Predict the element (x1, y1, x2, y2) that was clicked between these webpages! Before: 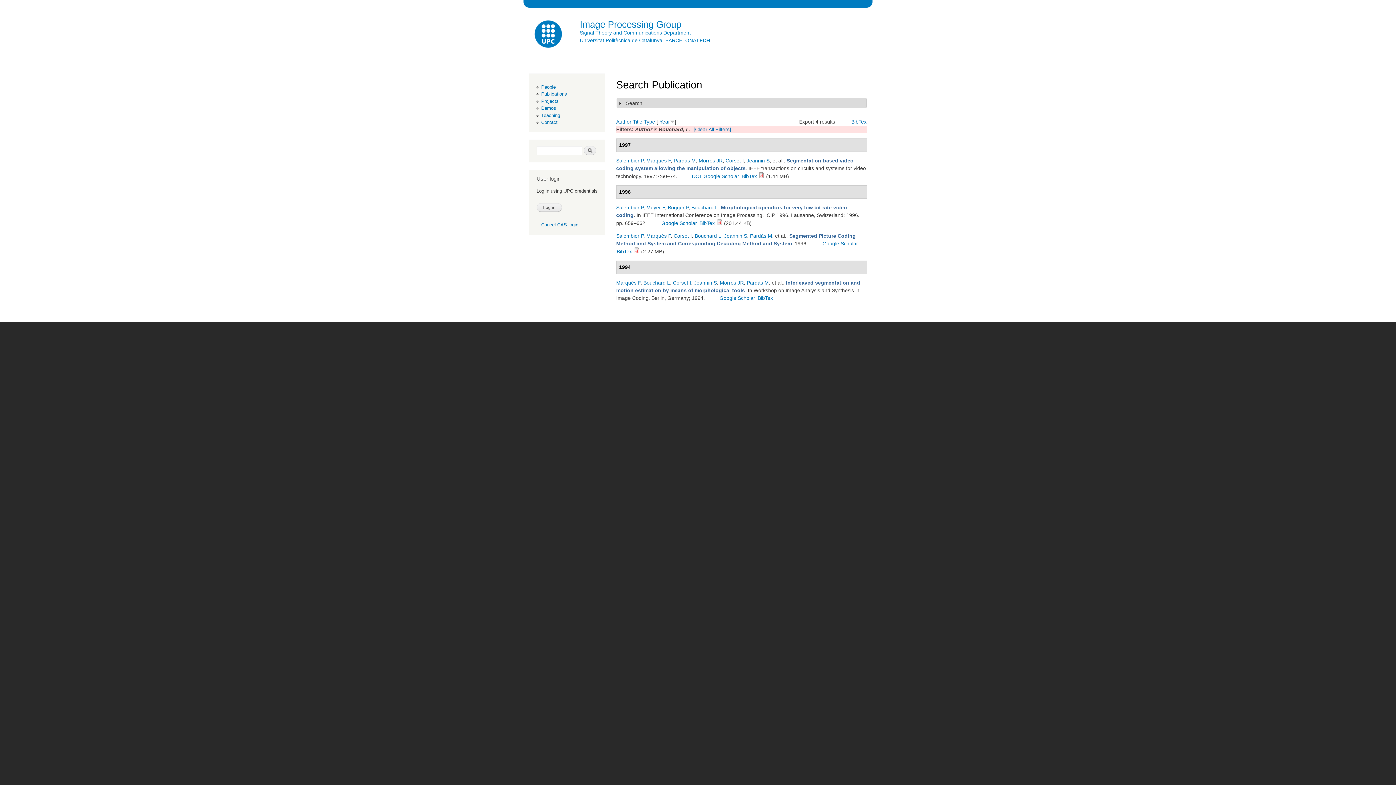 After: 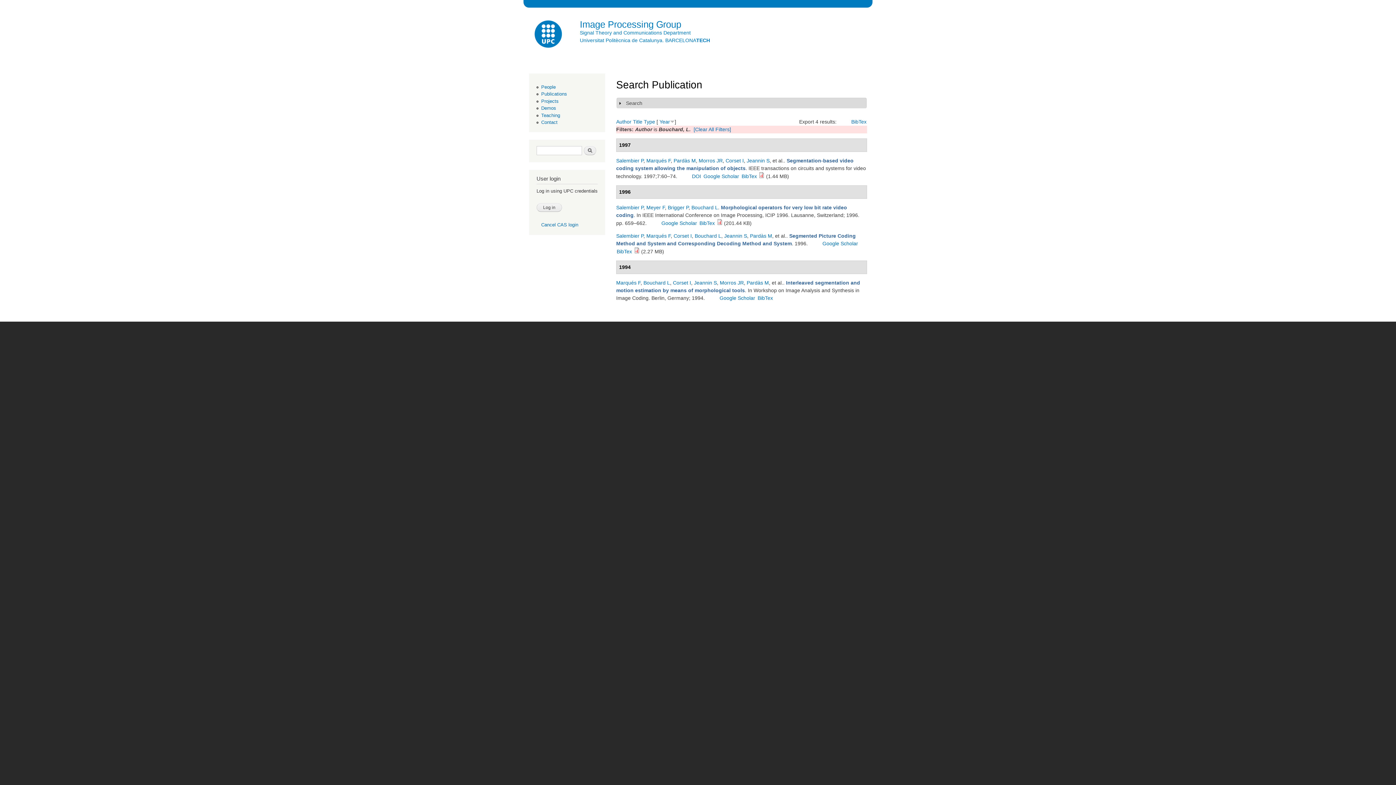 Action: bbox: (634, 248, 639, 254)